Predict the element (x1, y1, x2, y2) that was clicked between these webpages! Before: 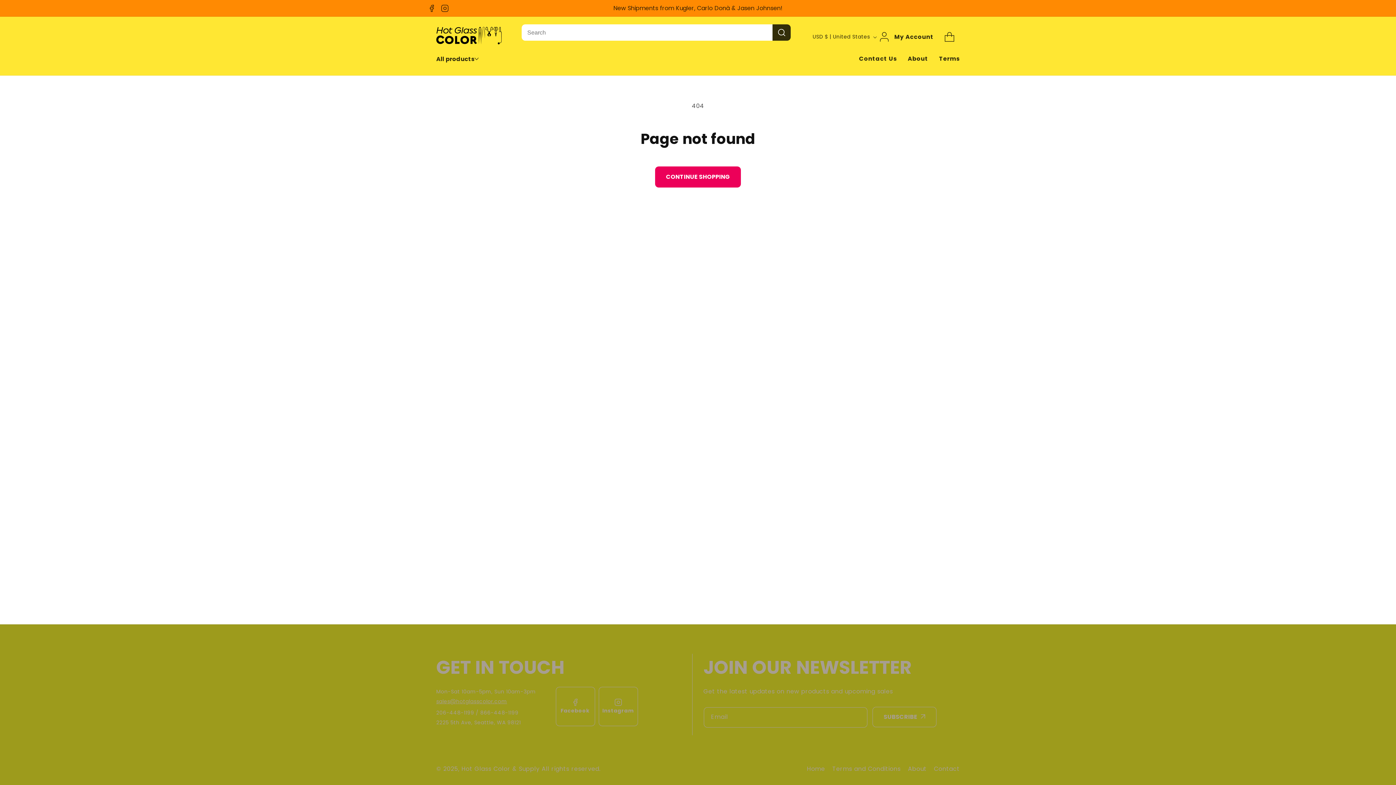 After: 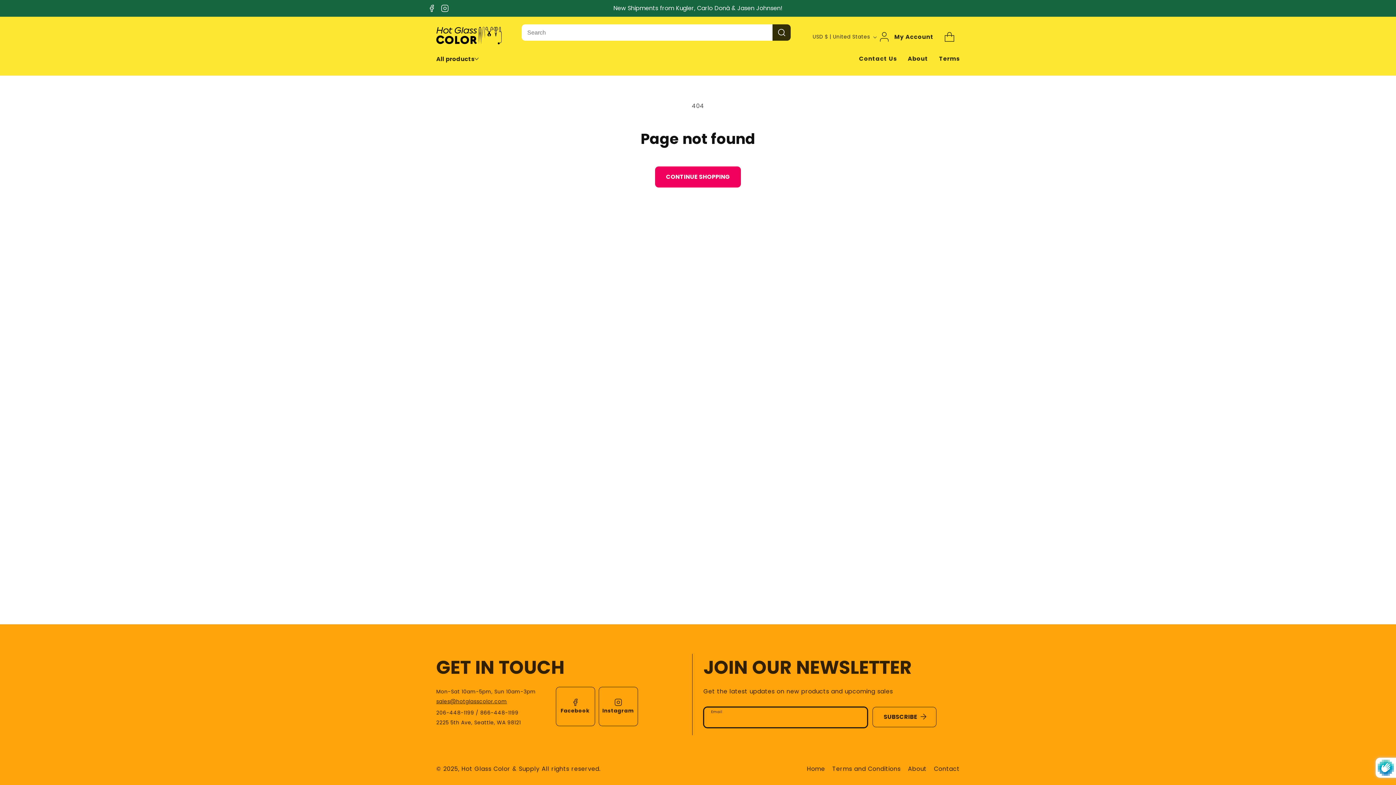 Action: label: Subscribe bbox: (872, 707, 936, 727)